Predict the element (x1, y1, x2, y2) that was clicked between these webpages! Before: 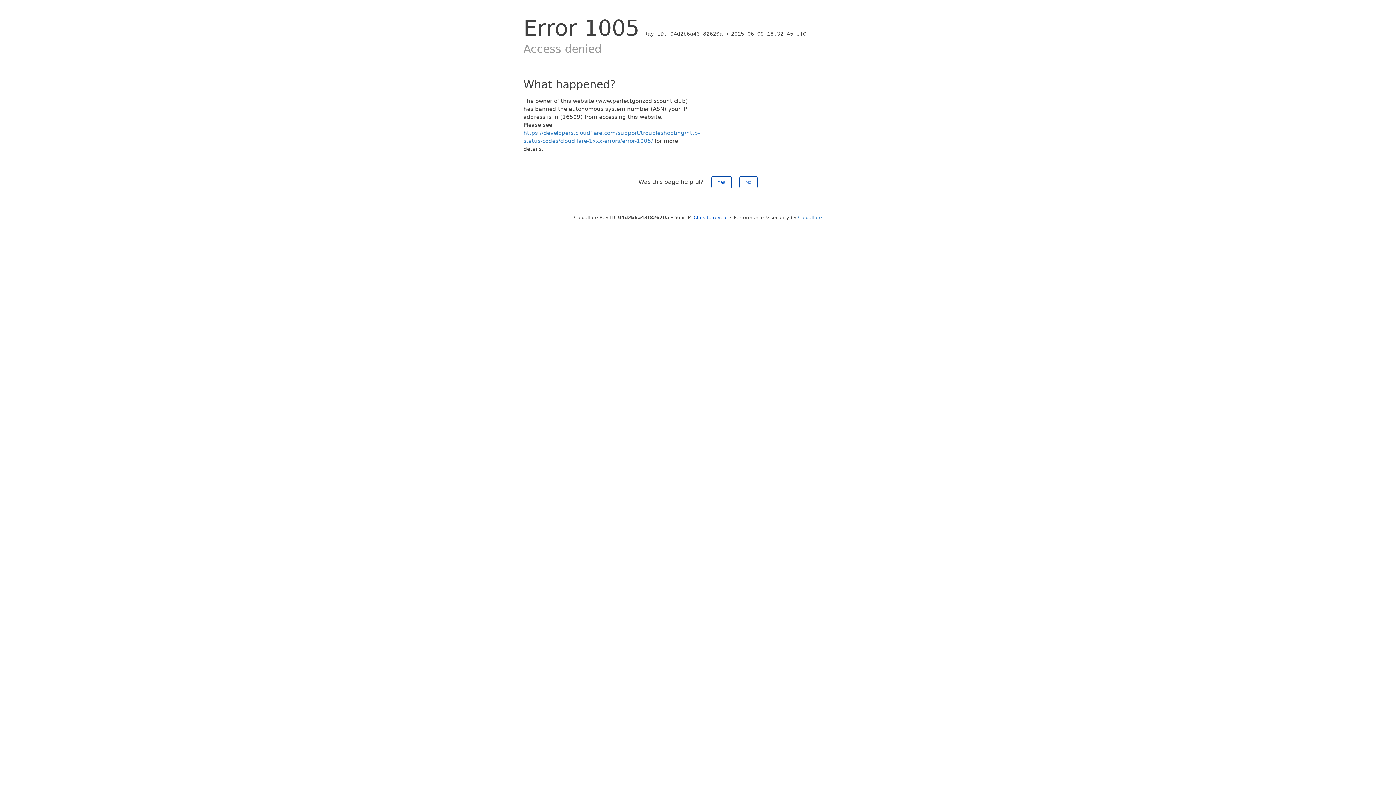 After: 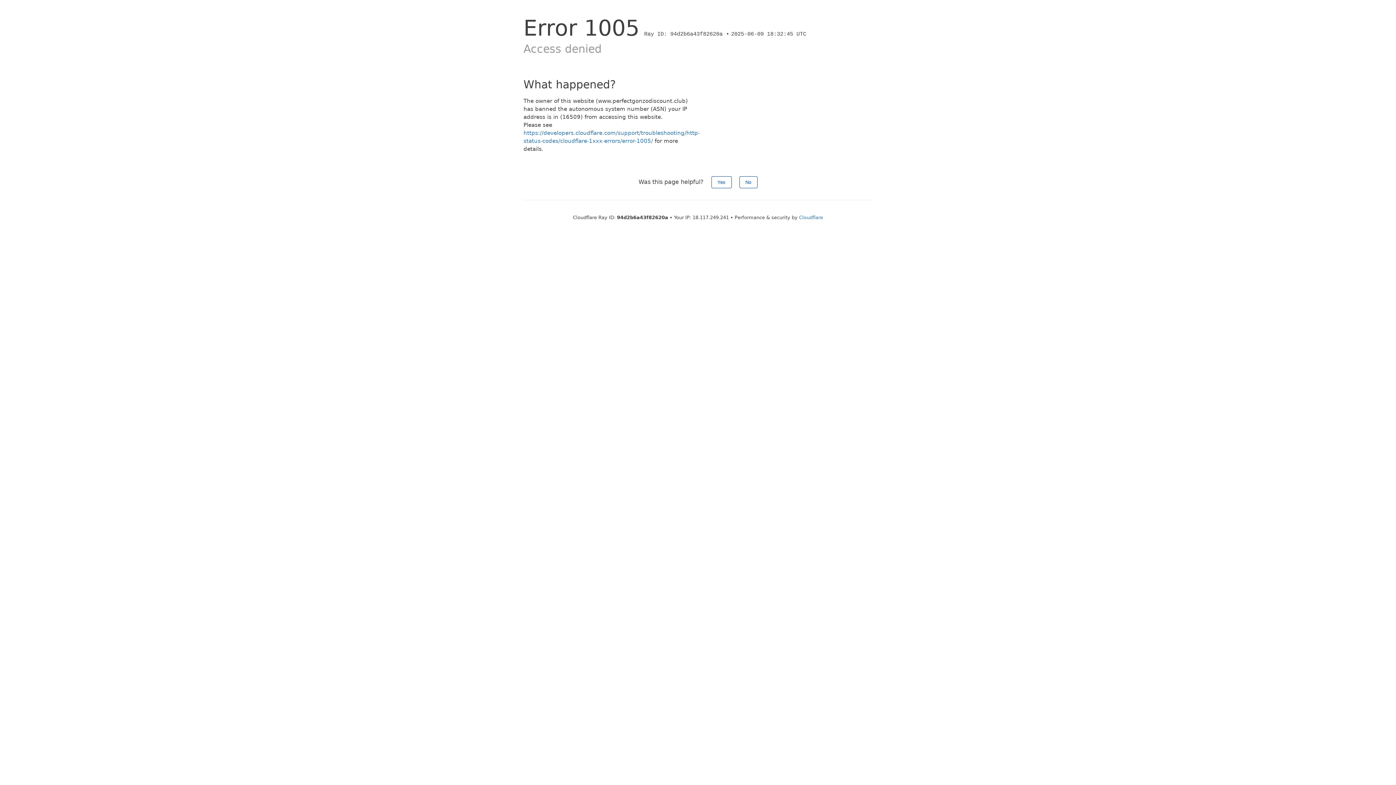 Action: label: Click to reveal bbox: (693, 214, 728, 220)